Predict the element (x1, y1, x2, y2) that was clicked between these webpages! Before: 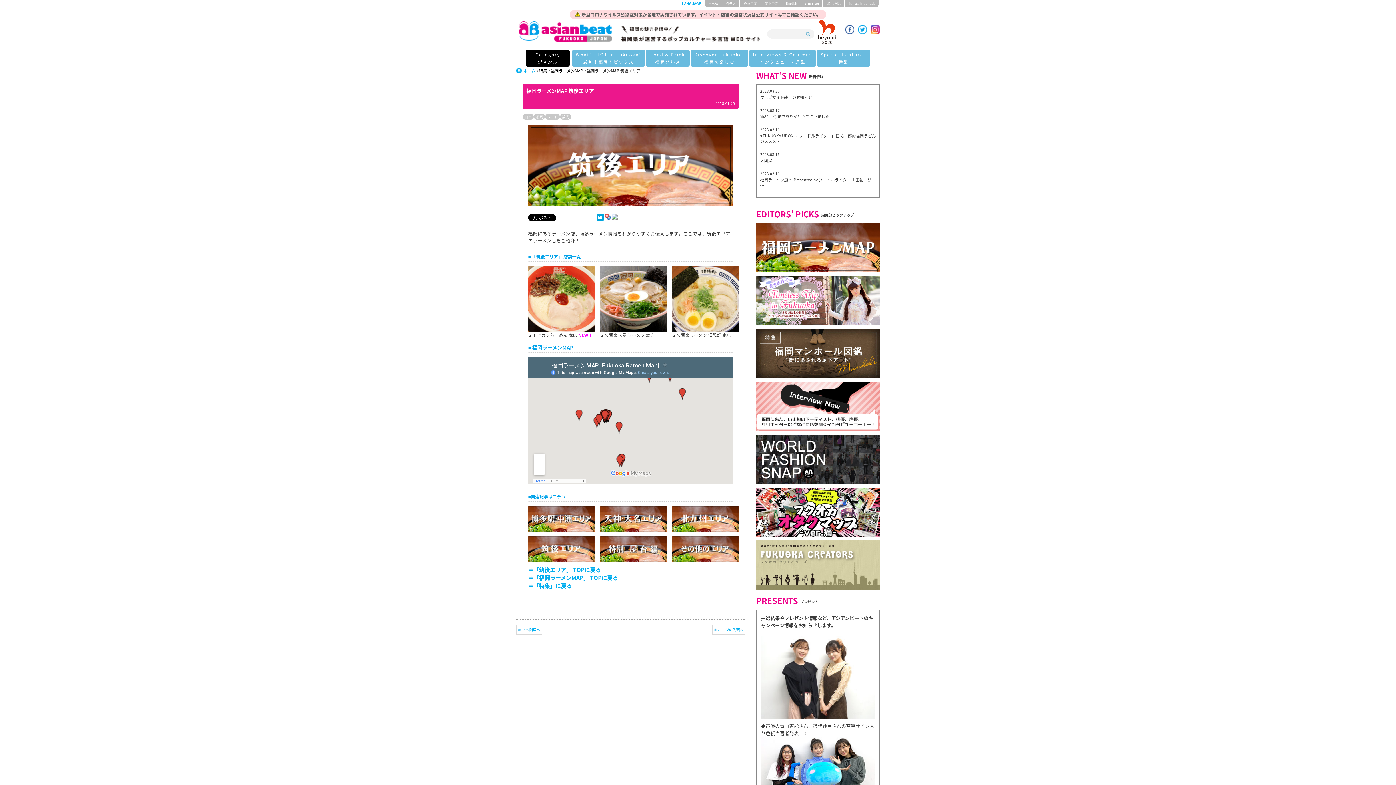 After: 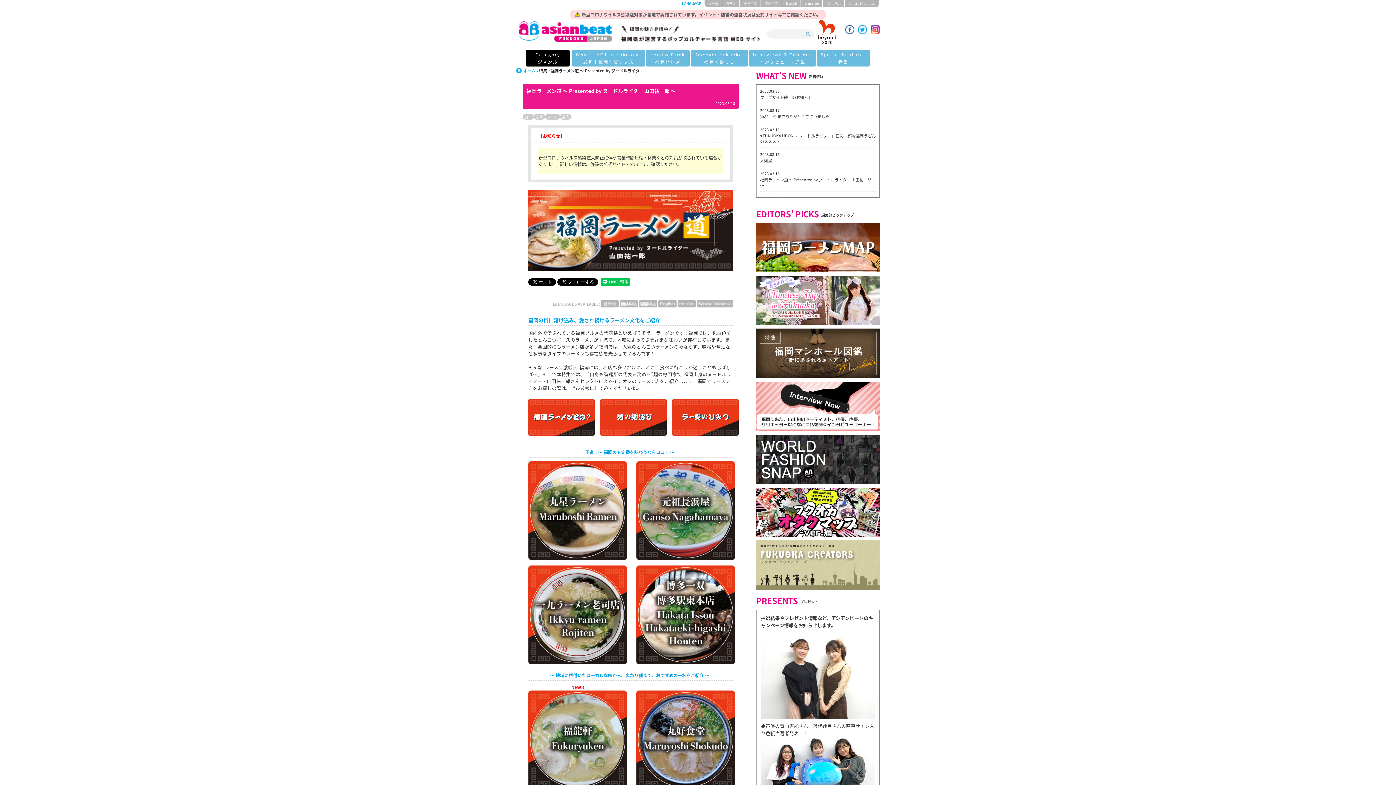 Action: bbox: (760, 176, 871, 188) label: 福岡ラーメン道 〜 Presented by ヌードルライター 山田祐一郎 〜